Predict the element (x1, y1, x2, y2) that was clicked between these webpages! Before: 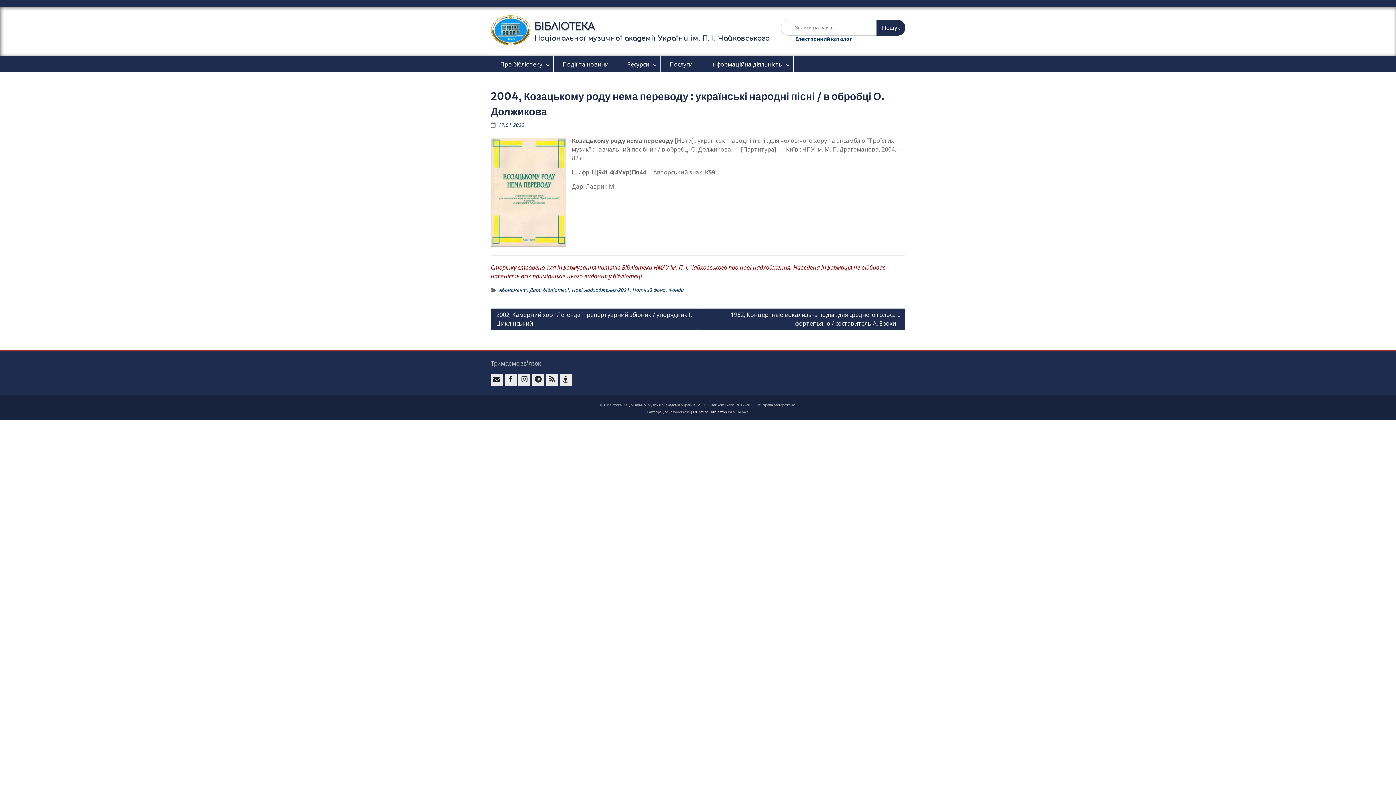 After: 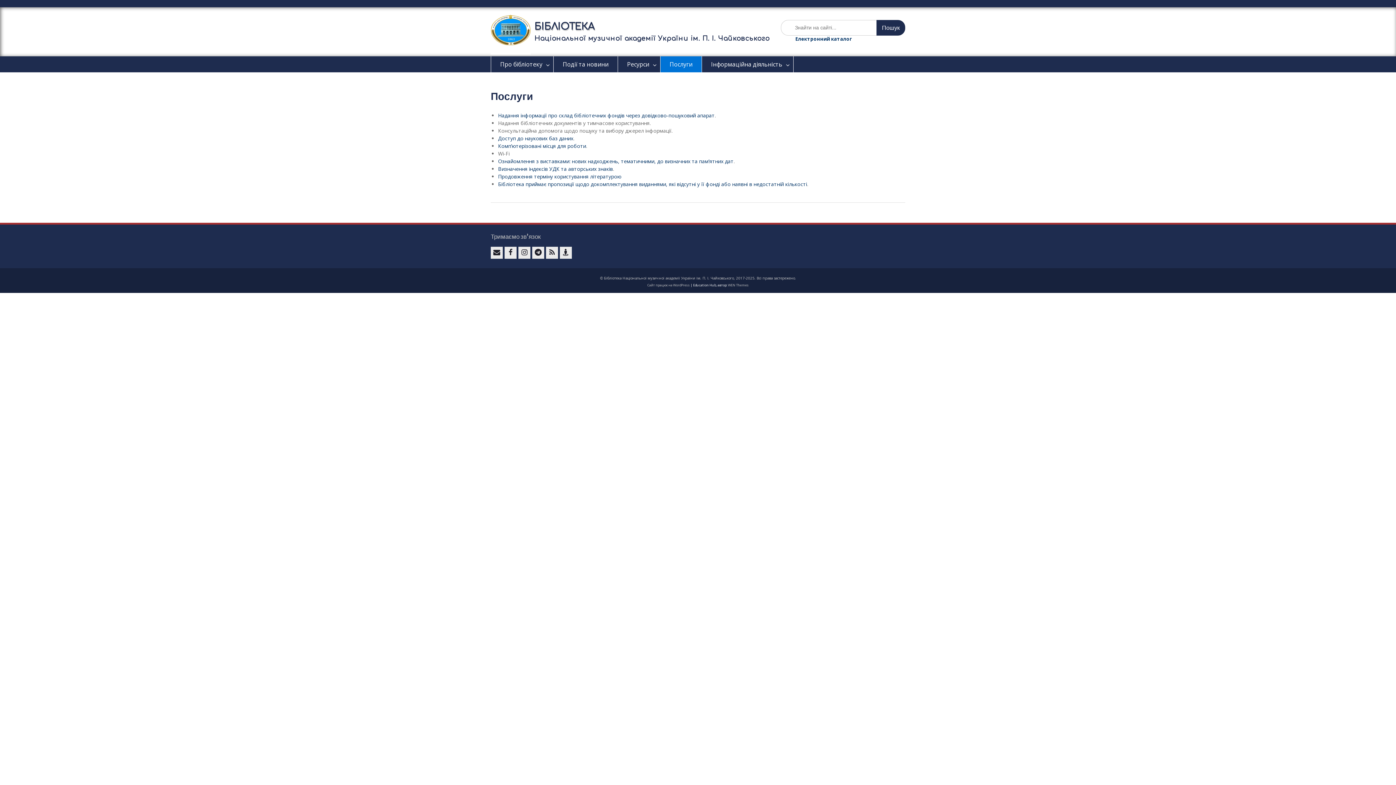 Action: label: Послуги bbox: (660, 56, 702, 72)